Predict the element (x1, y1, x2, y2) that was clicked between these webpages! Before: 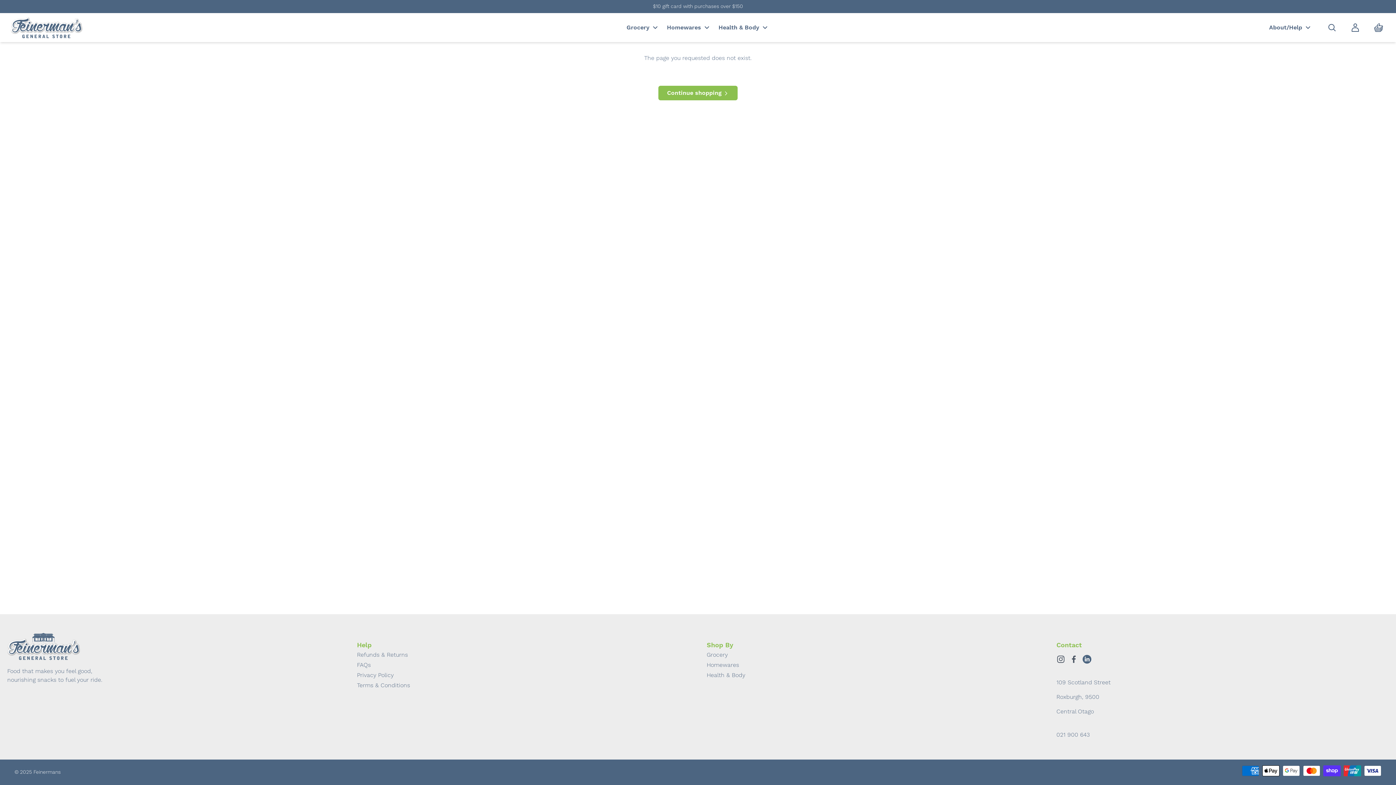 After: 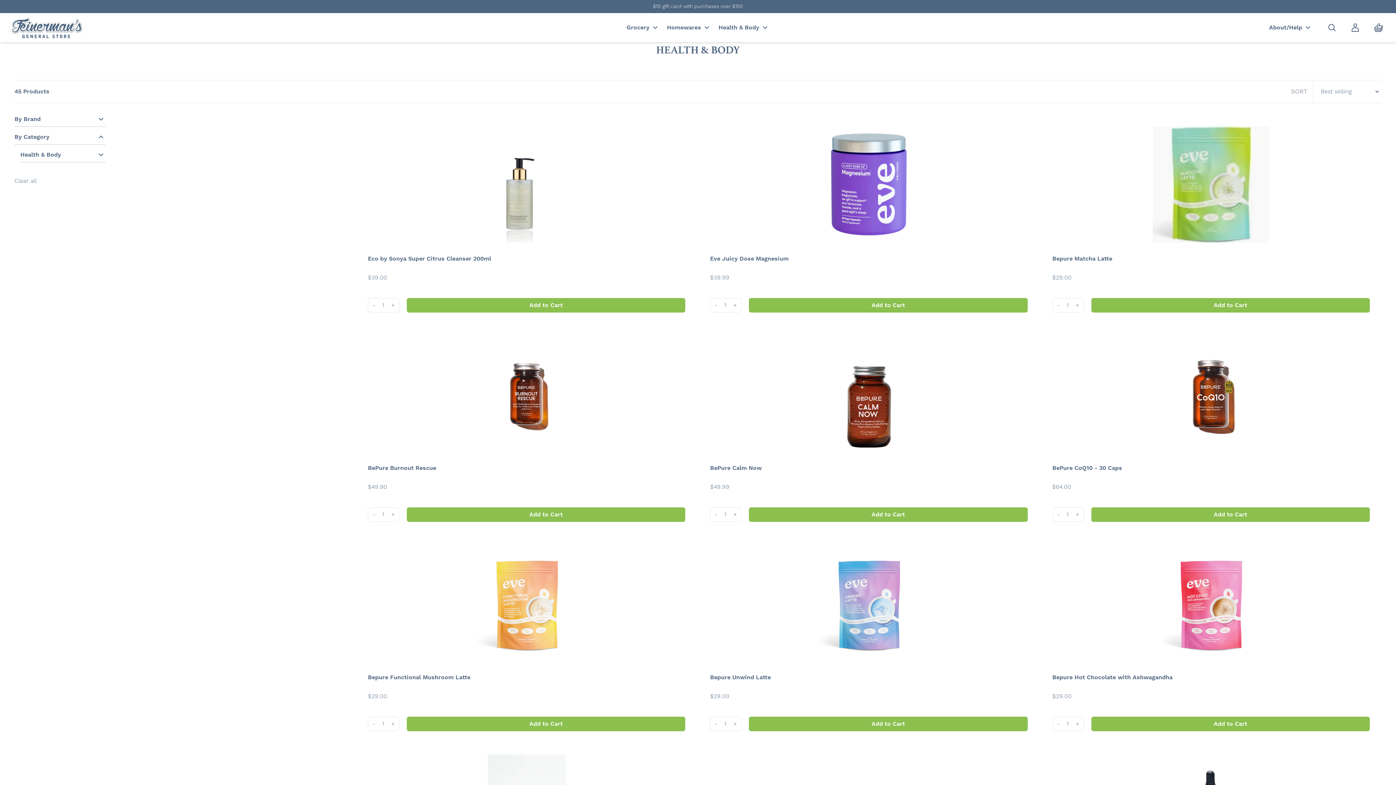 Action: label: Health & Body bbox: (706, 671, 745, 679)